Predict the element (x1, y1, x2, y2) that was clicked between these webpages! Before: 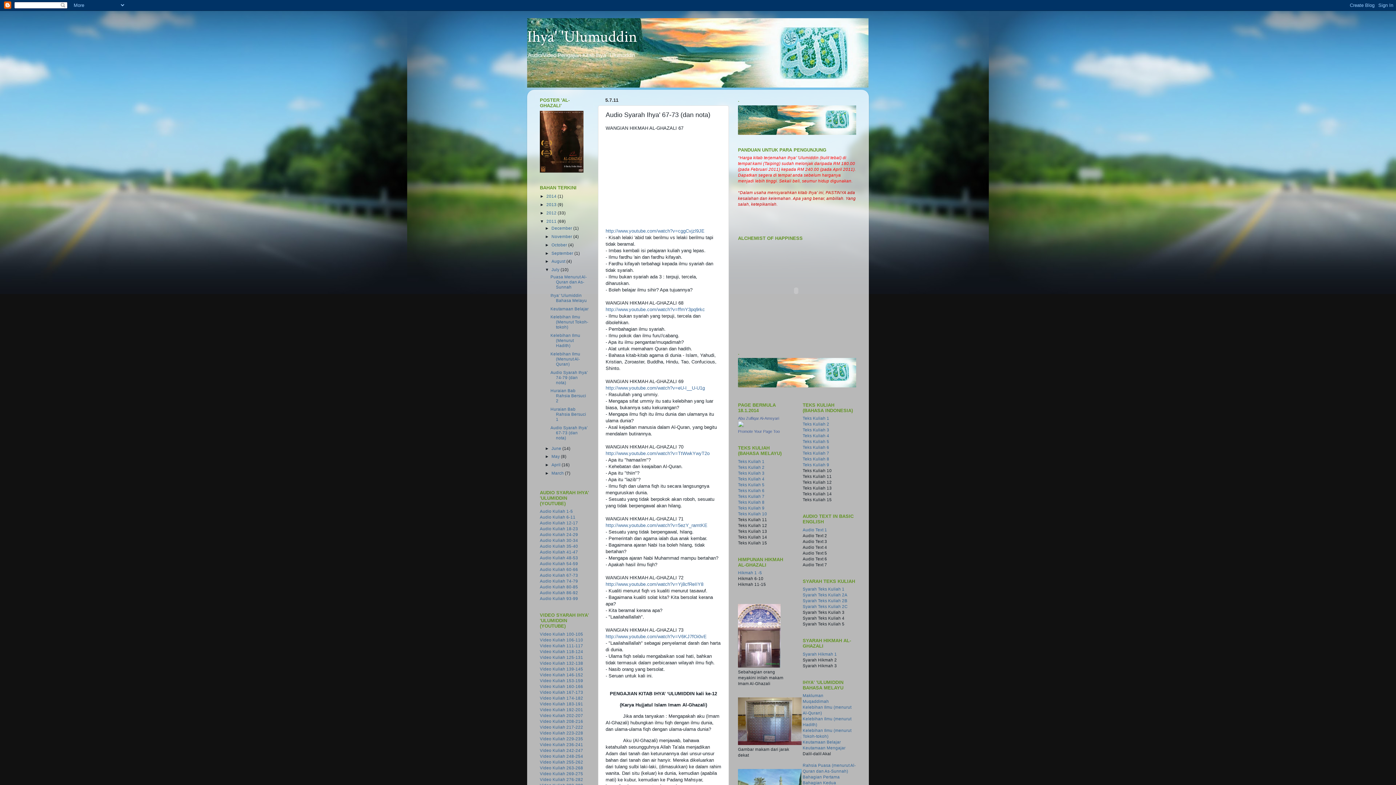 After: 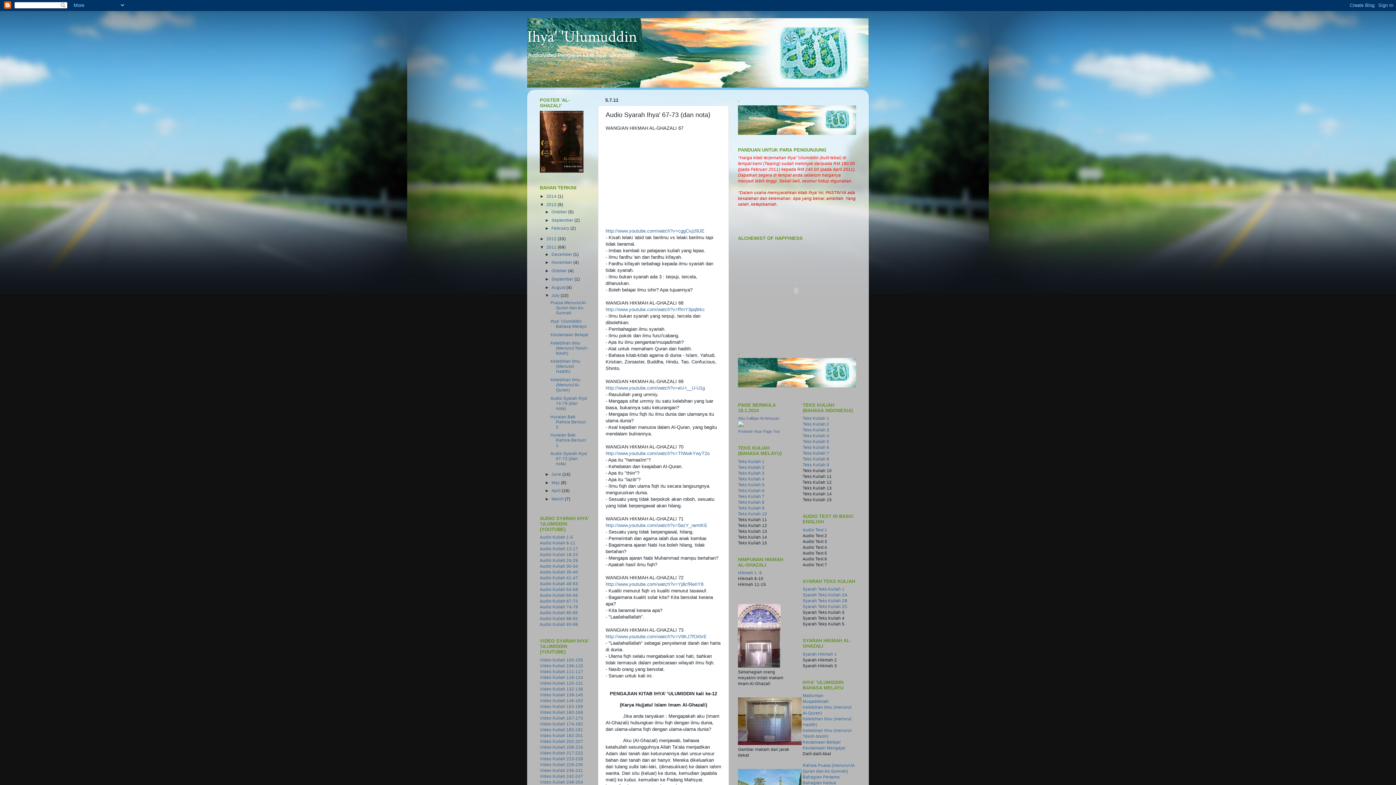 Action: label: ►   bbox: (540, 202, 546, 206)